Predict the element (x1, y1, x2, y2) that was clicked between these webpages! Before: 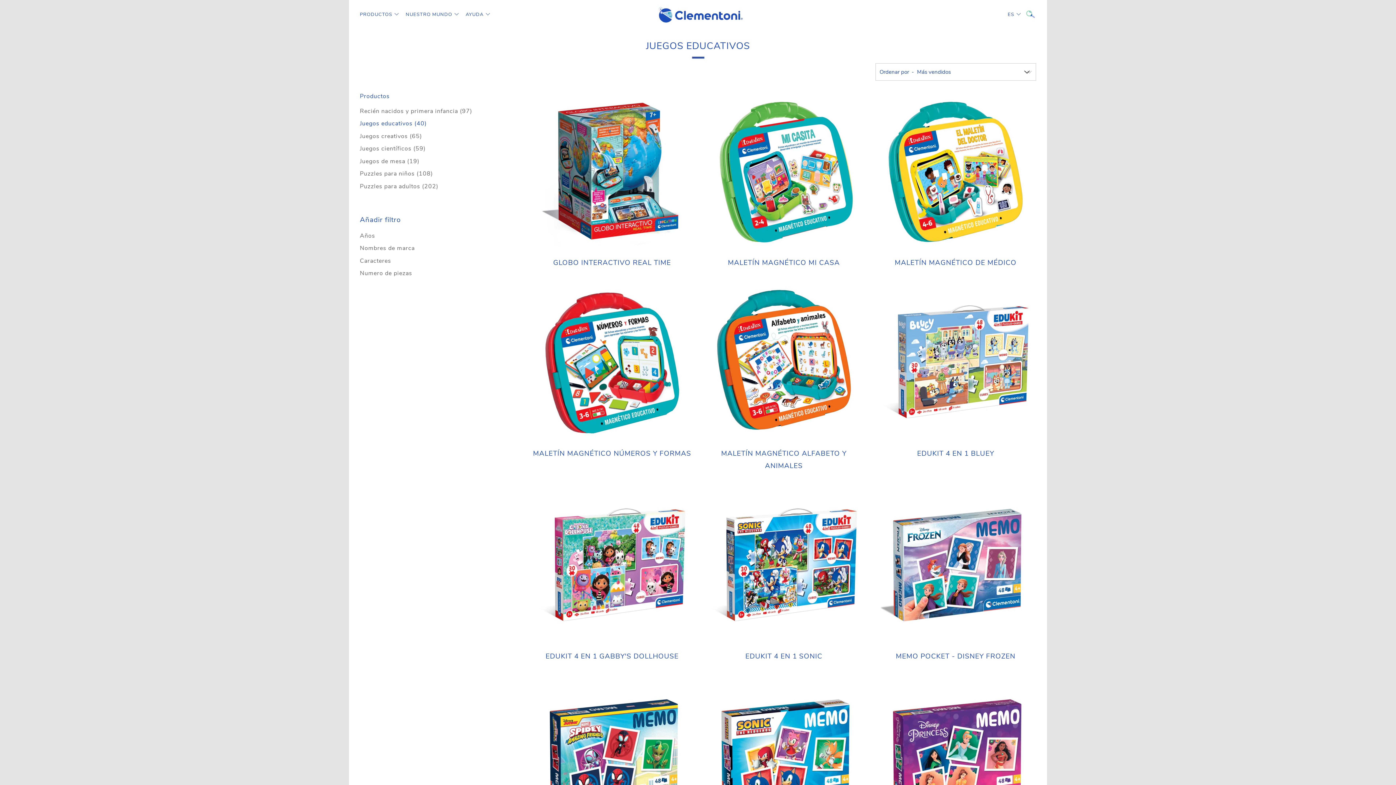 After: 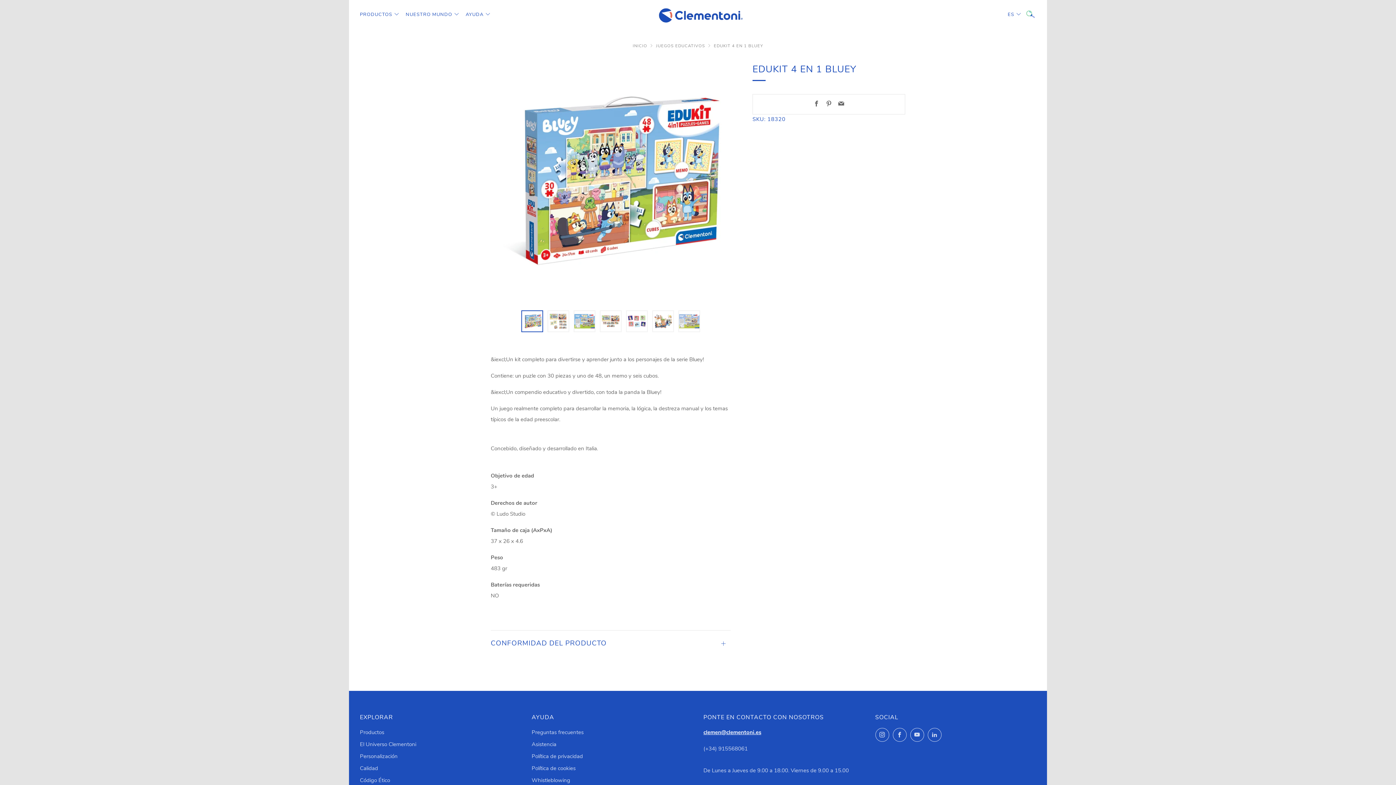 Action: bbox: (875, 282, 1036, 443)